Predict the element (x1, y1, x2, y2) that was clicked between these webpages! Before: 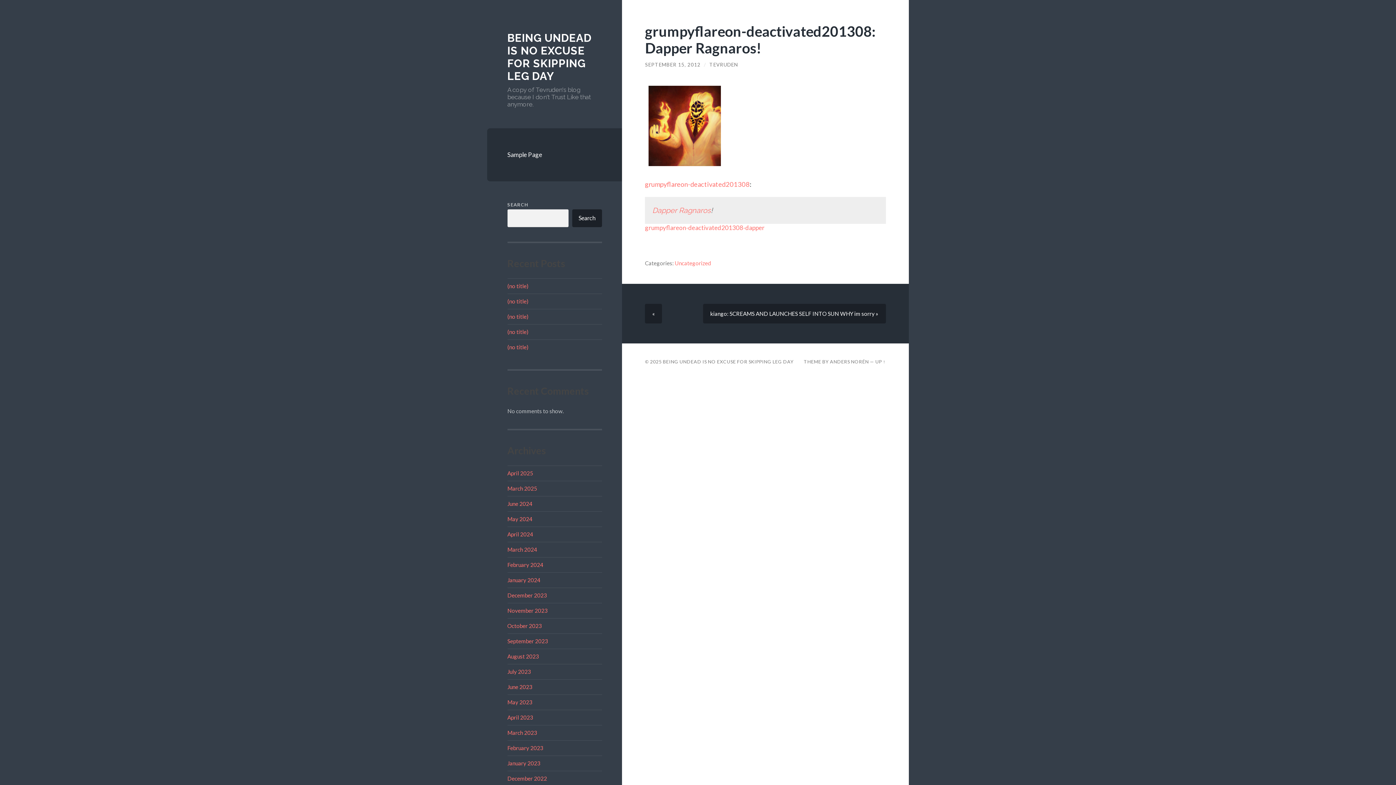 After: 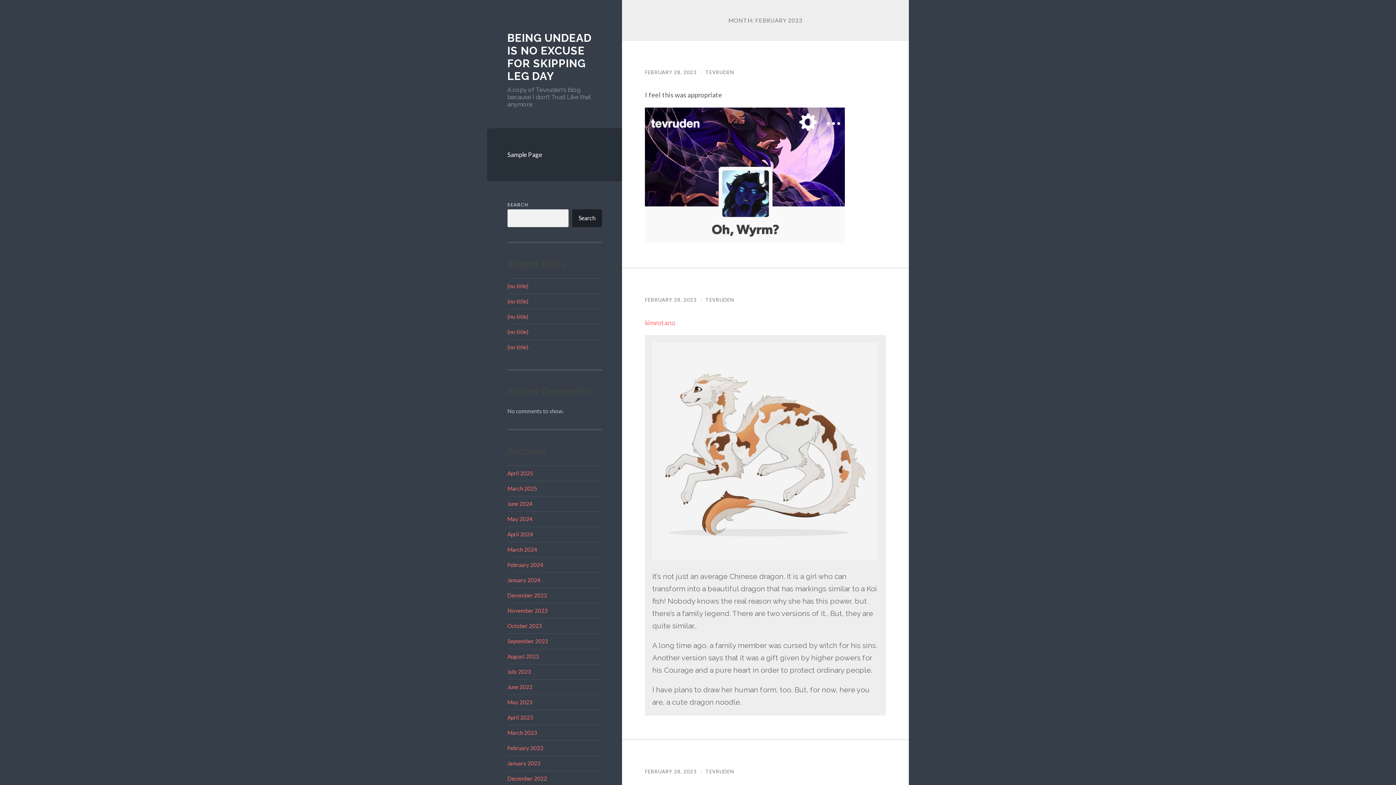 Action: bbox: (507, 744, 543, 751) label: February 2023